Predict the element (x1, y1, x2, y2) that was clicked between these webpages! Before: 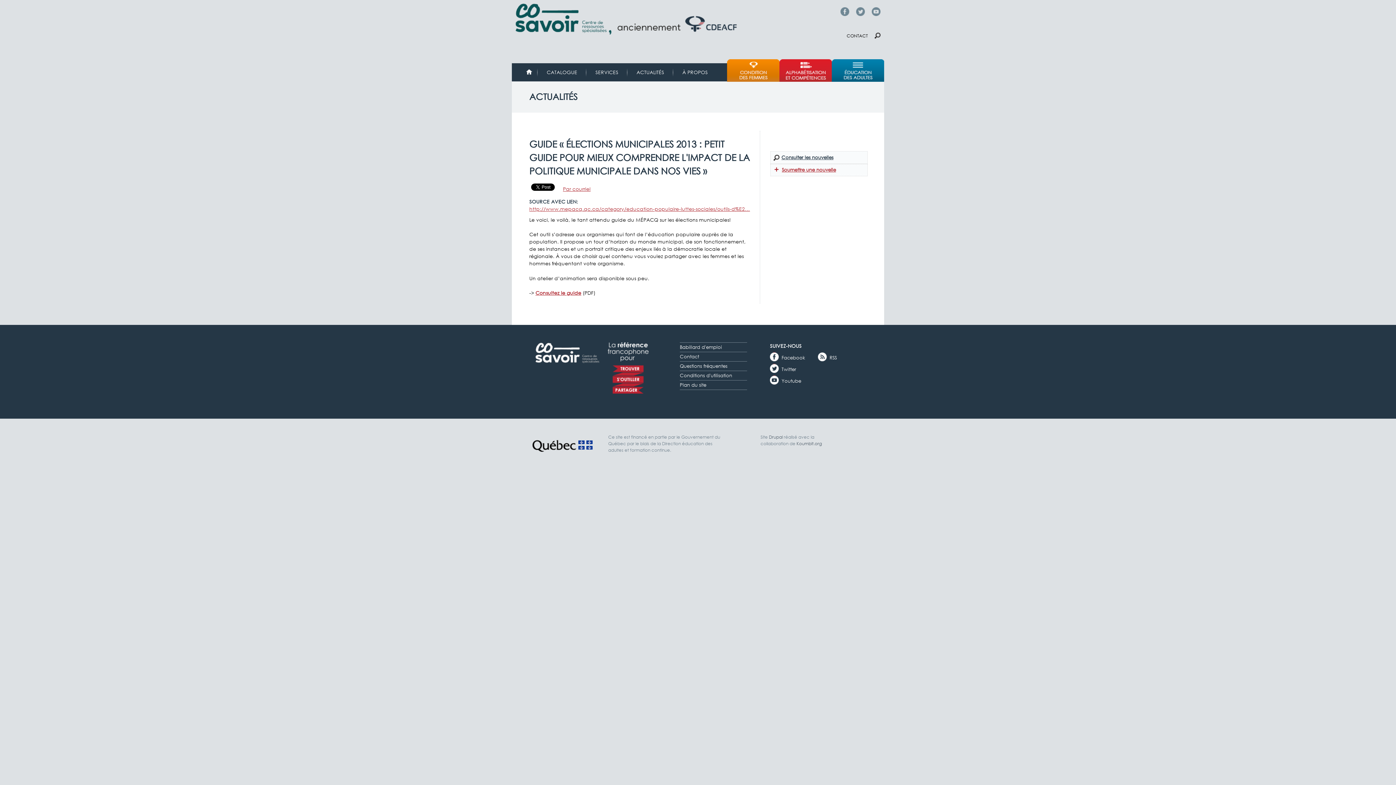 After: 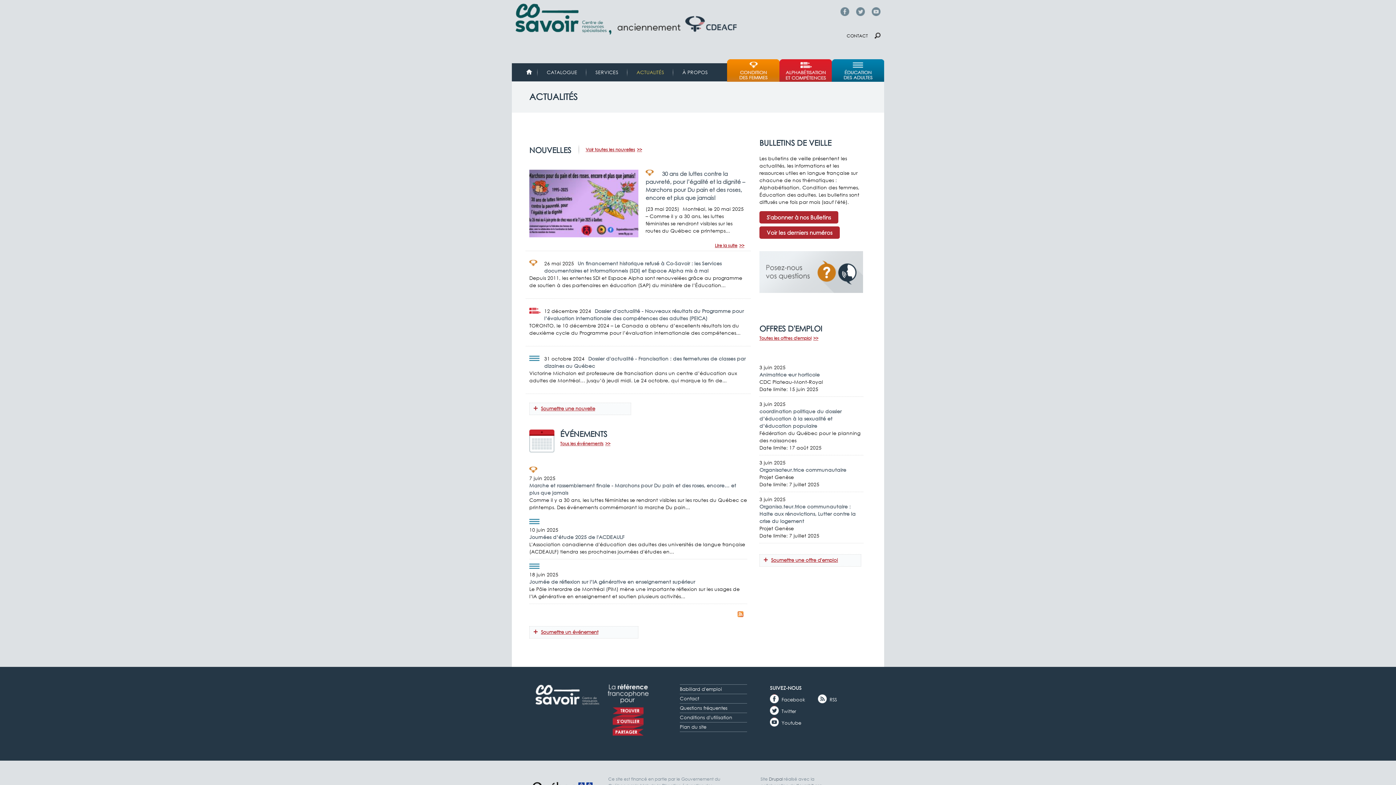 Action: bbox: (529, 91, 577, 101) label: ACTUALITÉS